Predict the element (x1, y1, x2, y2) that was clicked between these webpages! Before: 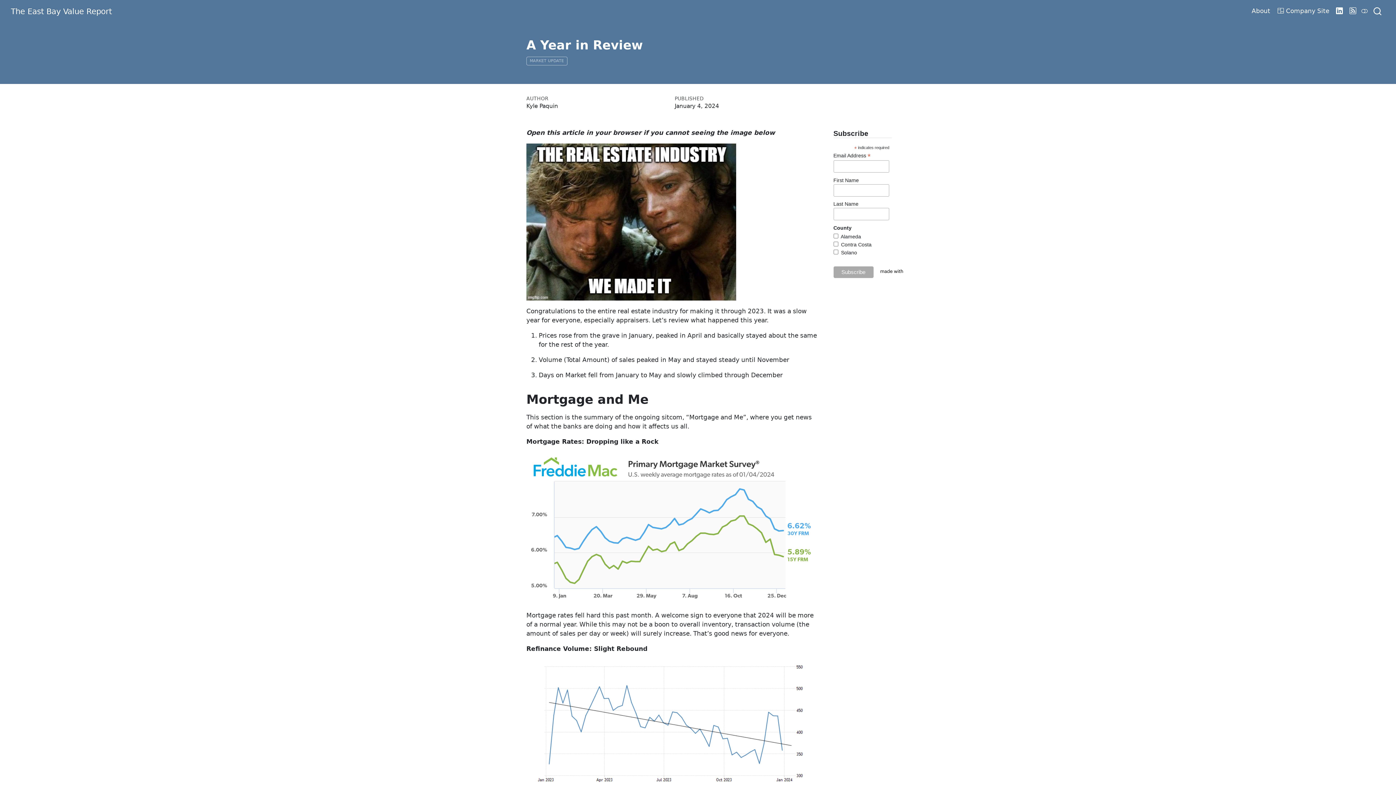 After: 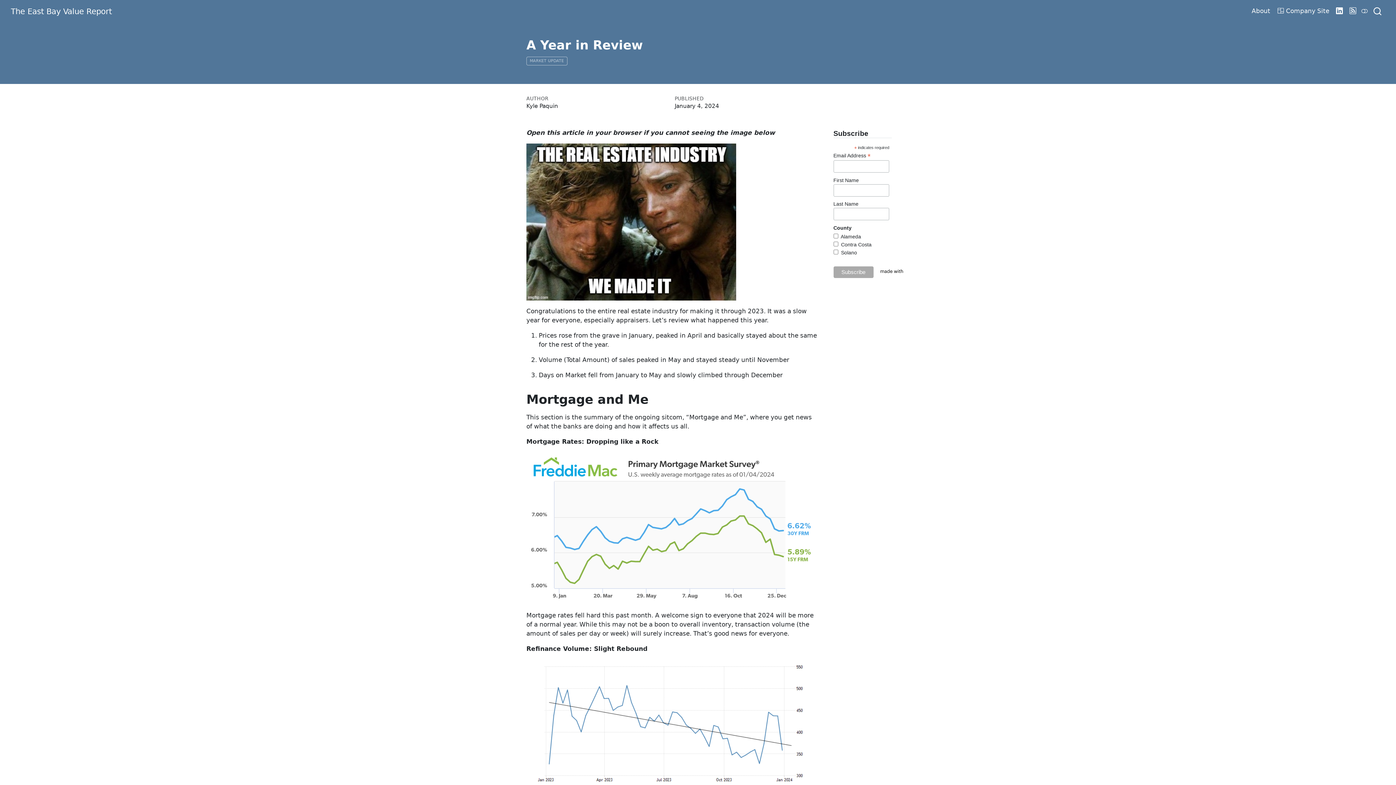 Action: bbox: (1360, 7, 1369, 14)